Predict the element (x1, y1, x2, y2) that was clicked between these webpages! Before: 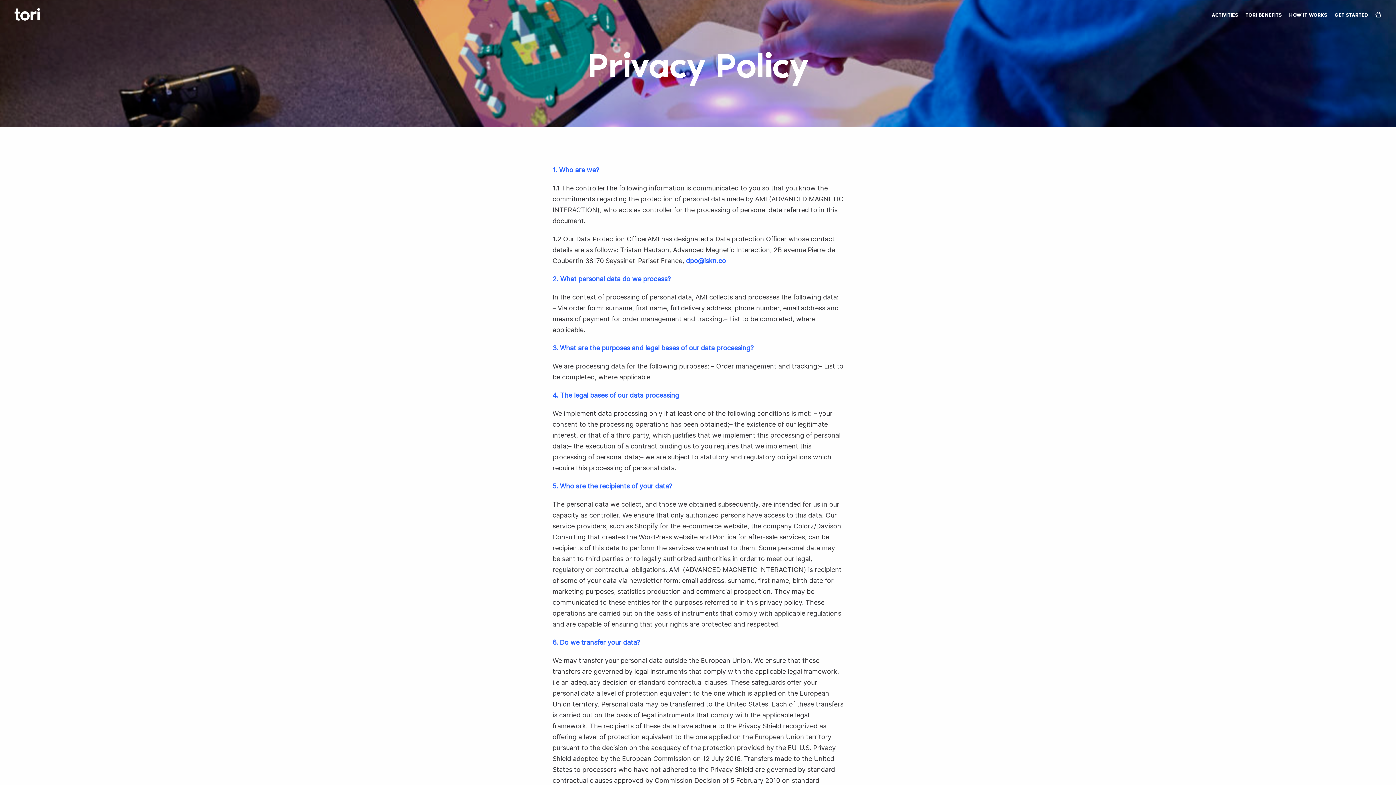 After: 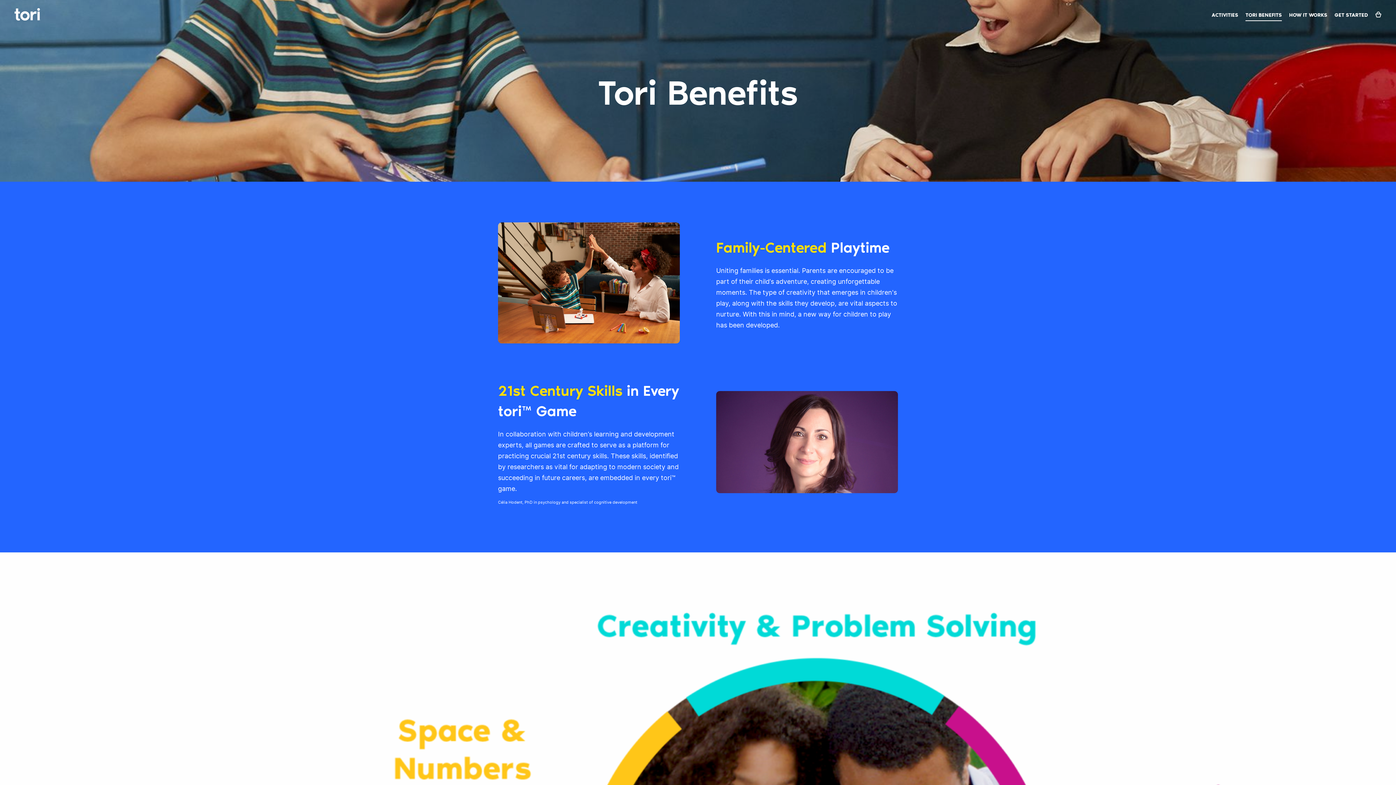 Action: bbox: (1245, 10, 1282, 18) label: TORI BENEFITS